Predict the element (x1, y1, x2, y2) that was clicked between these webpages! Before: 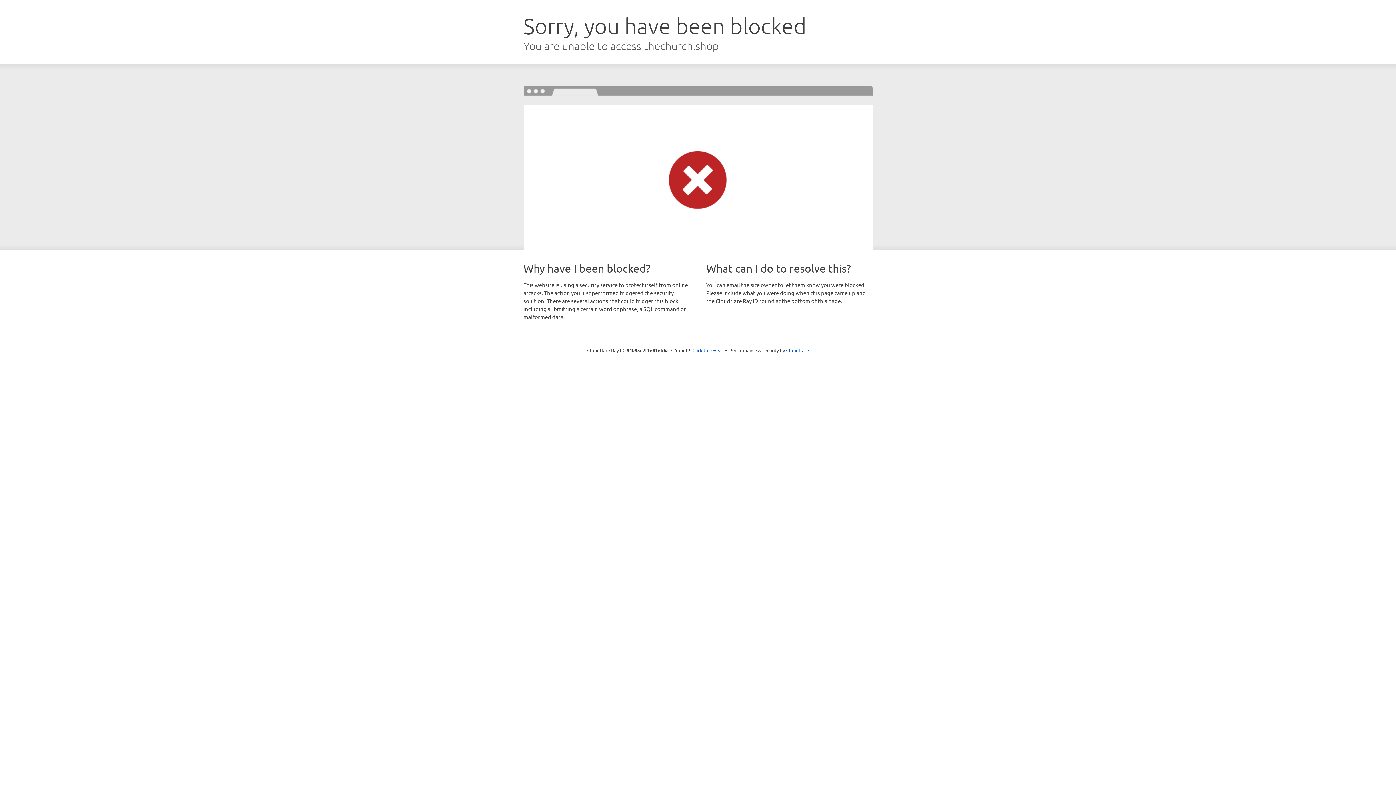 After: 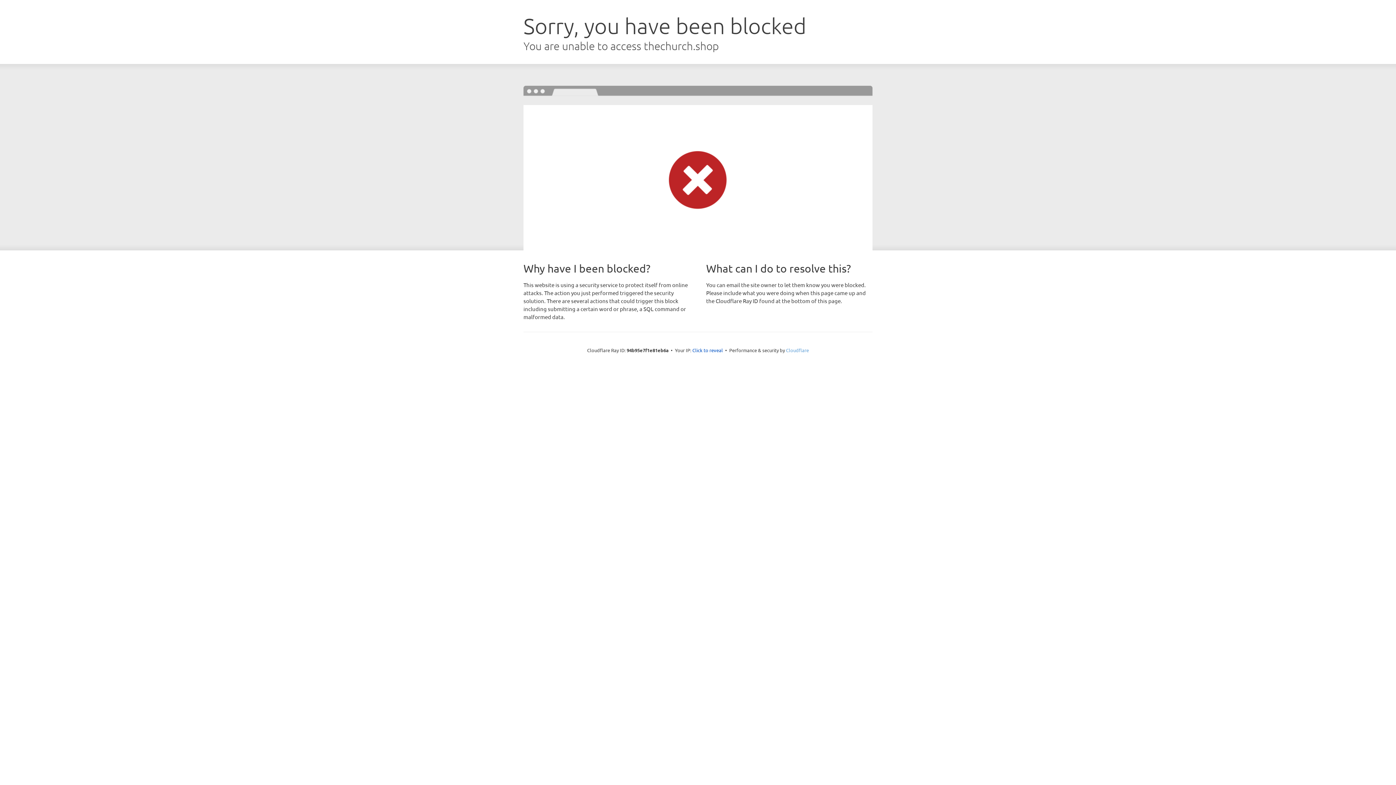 Action: label: Cloudflare bbox: (786, 347, 809, 353)